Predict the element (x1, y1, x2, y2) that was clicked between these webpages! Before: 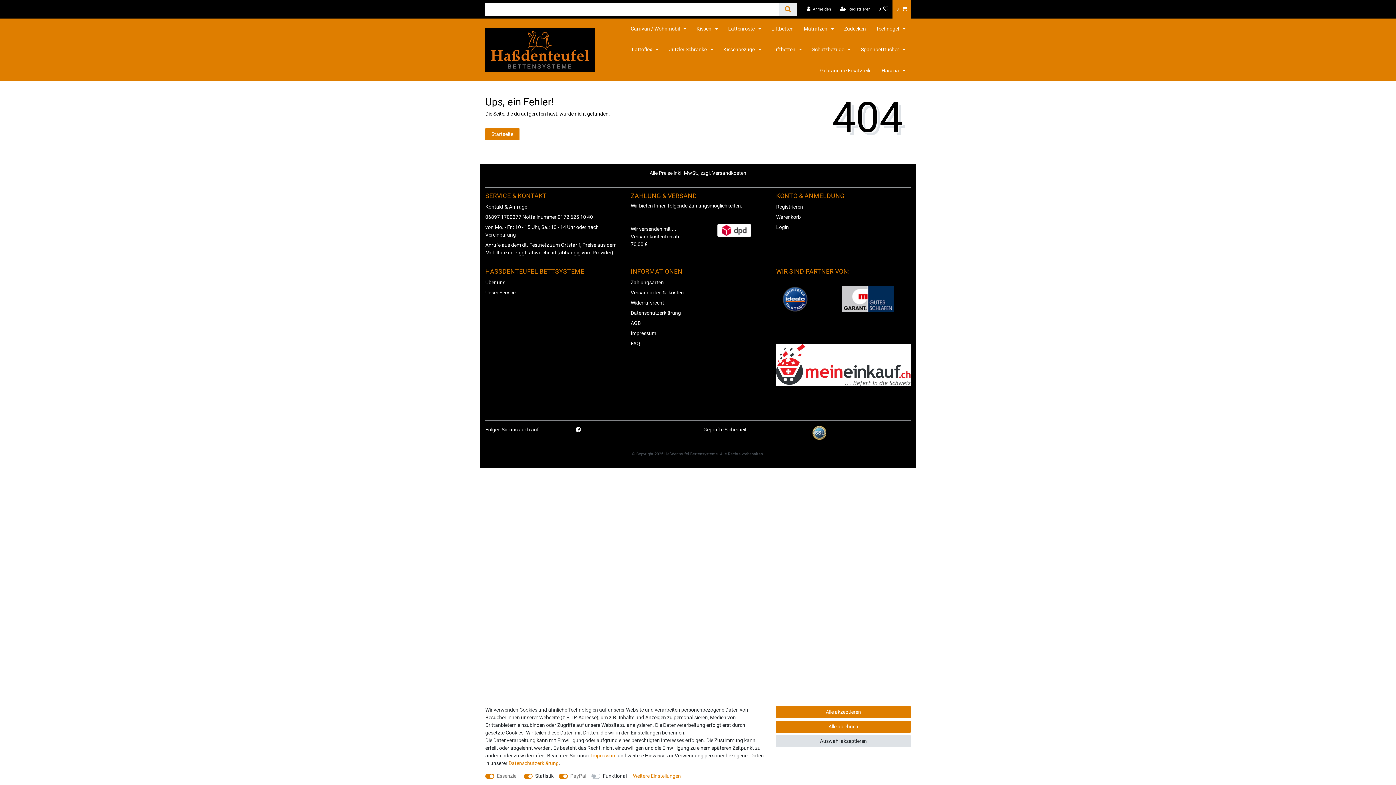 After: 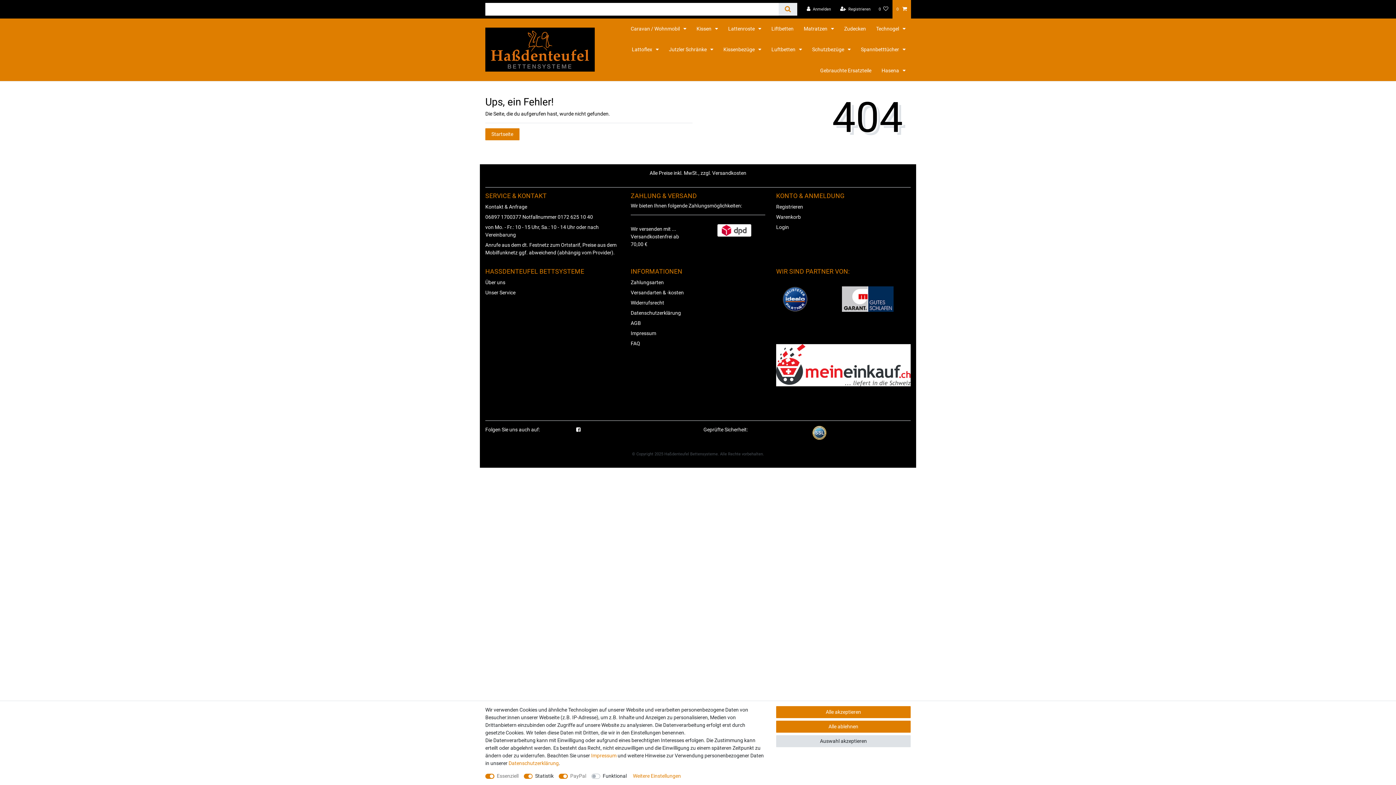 Action: bbox: (576, 426, 580, 432)